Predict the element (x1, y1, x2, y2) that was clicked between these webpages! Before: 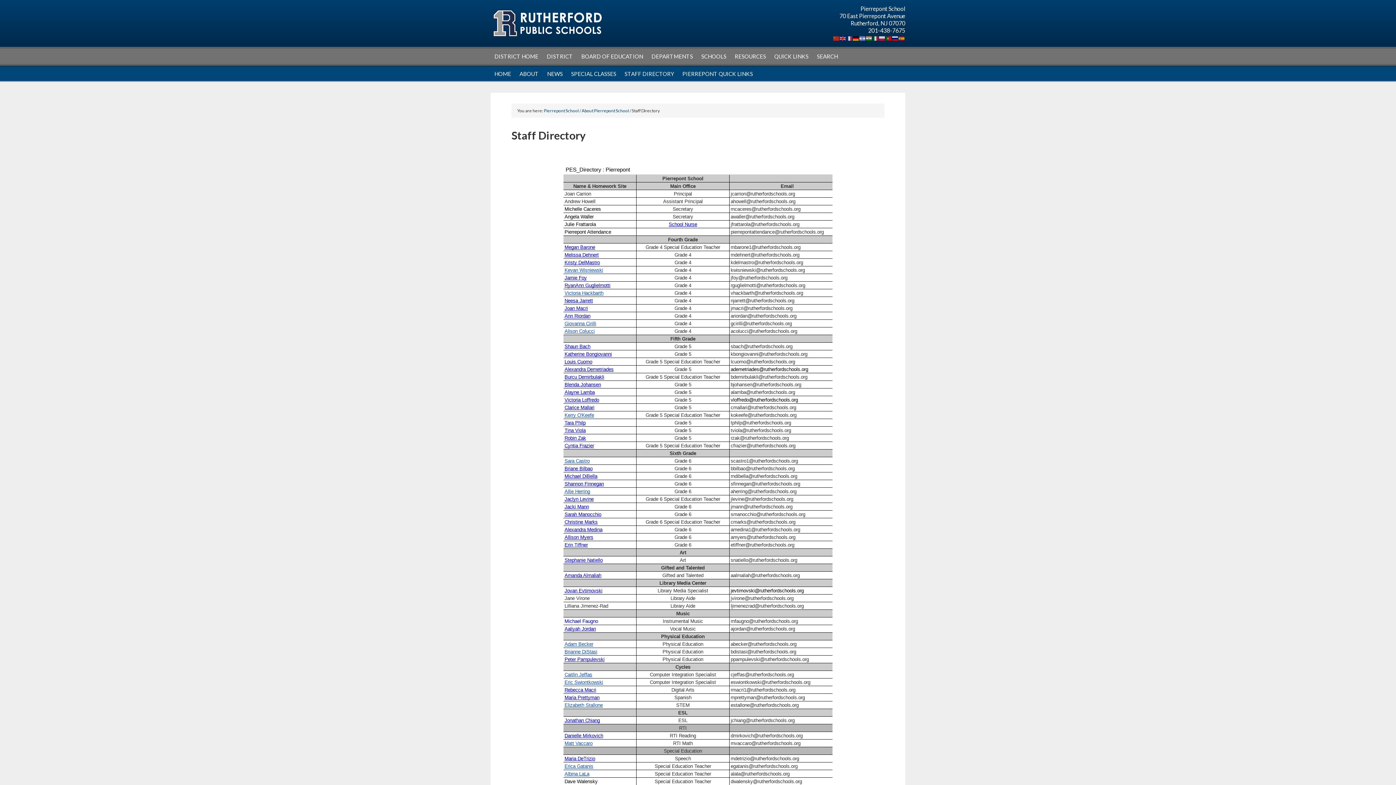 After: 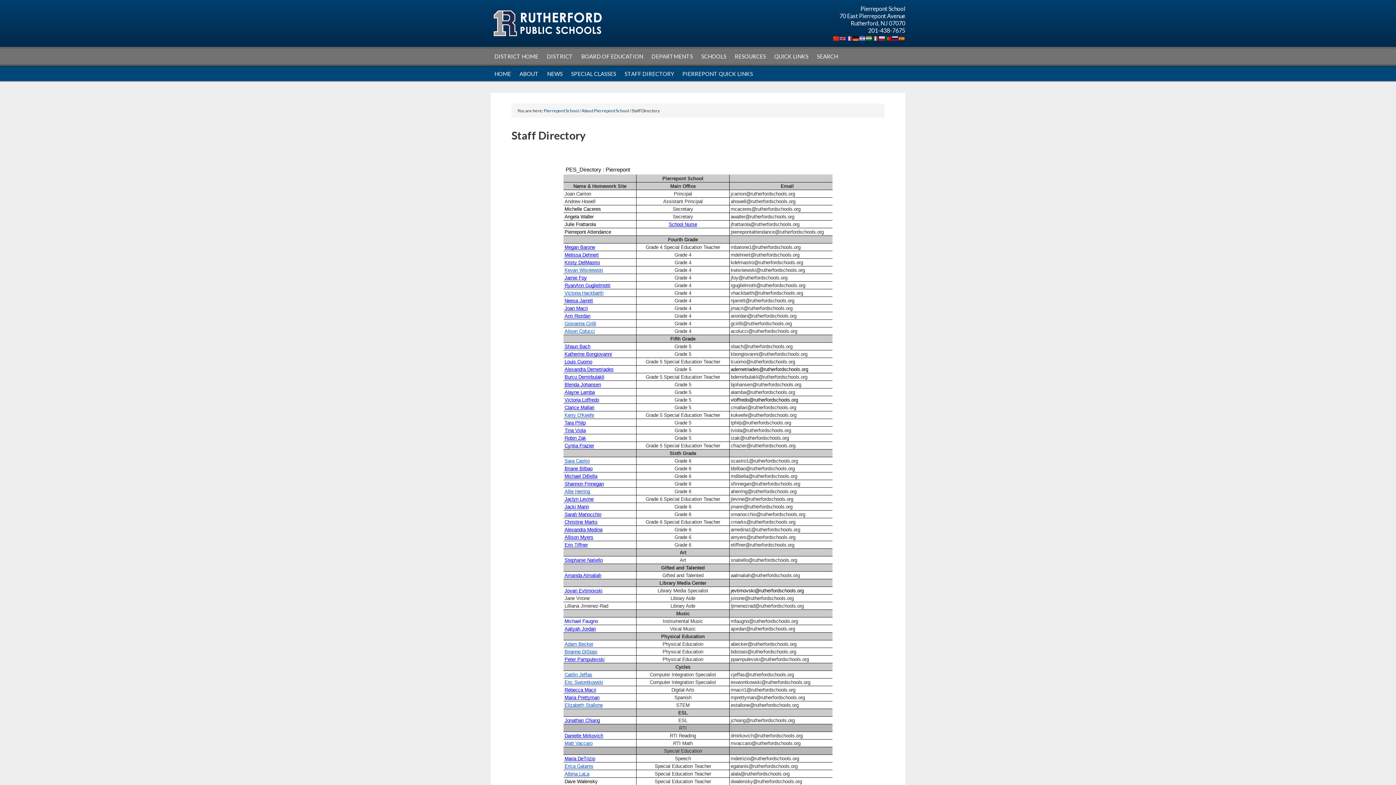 Action: bbox: (833, 34, 840, 41)